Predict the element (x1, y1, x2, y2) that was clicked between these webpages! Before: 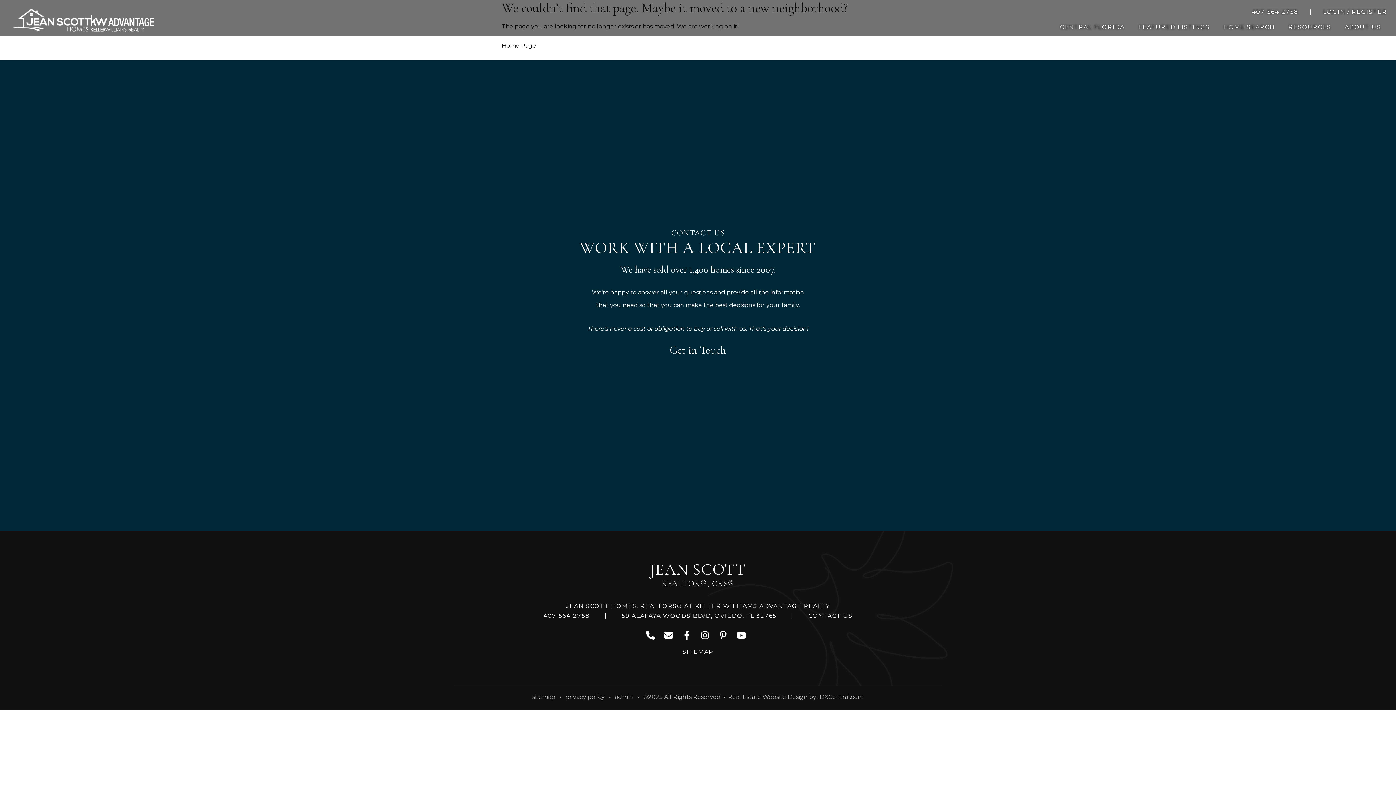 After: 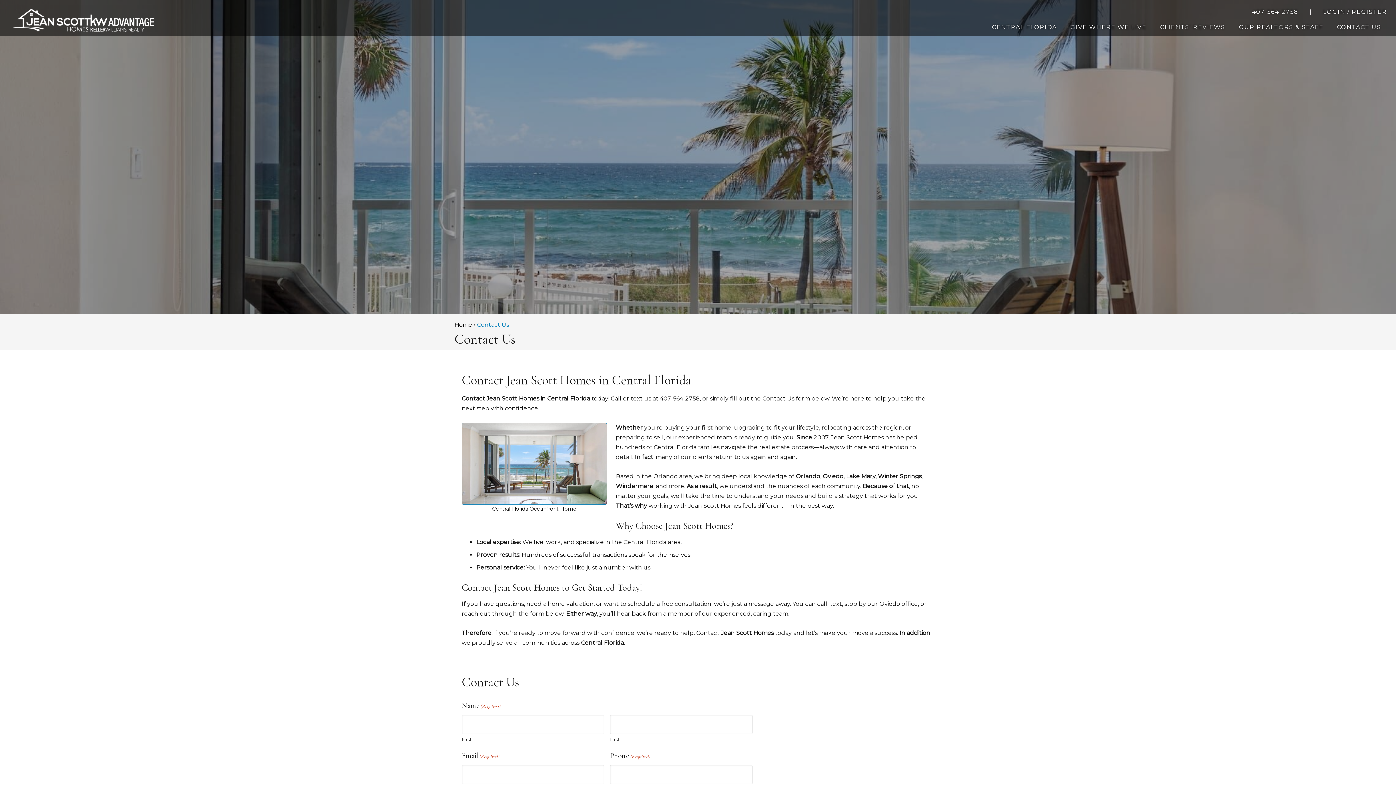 Action: label: CONTACT US bbox: (808, 612, 852, 619)